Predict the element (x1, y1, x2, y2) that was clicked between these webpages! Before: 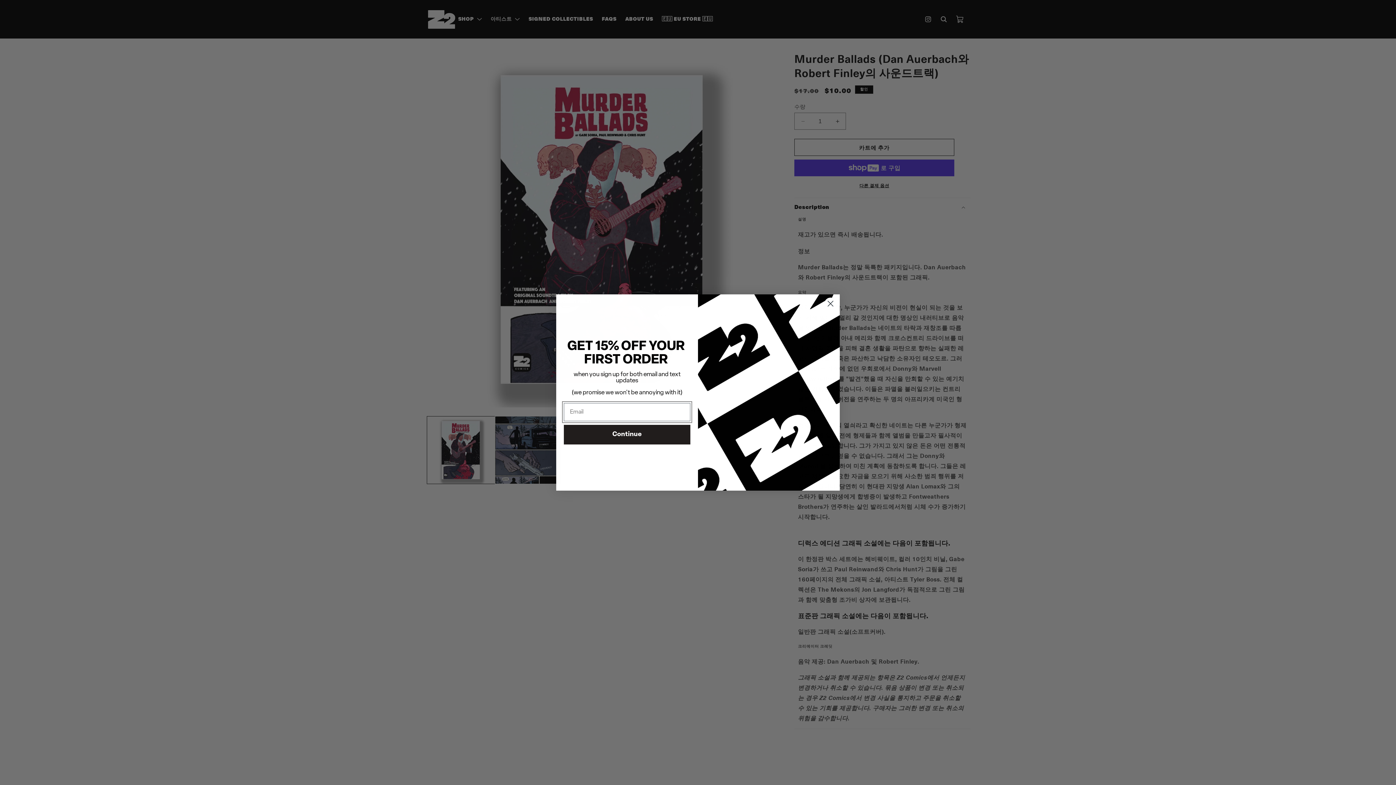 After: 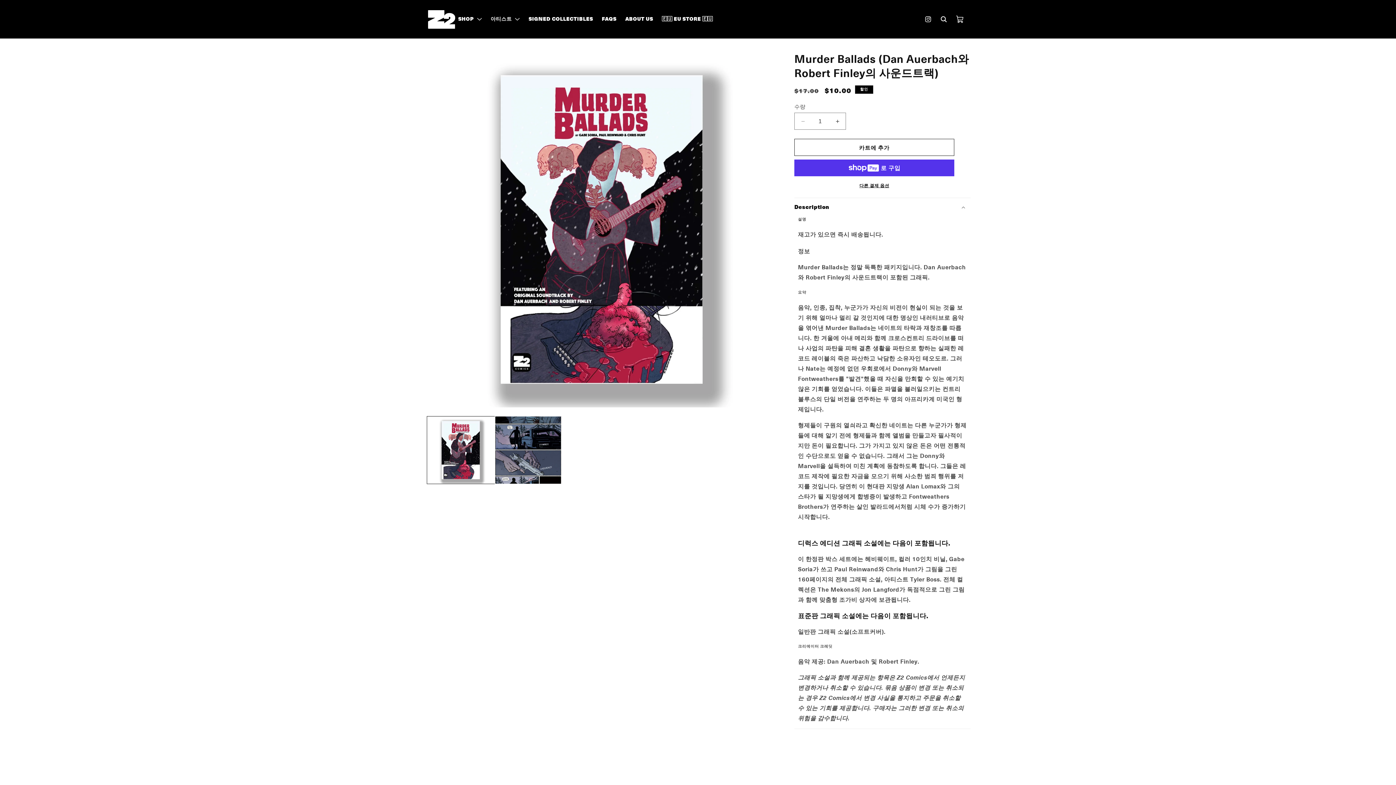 Action: bbox: (824, 318, 837, 331) label: Close dialog